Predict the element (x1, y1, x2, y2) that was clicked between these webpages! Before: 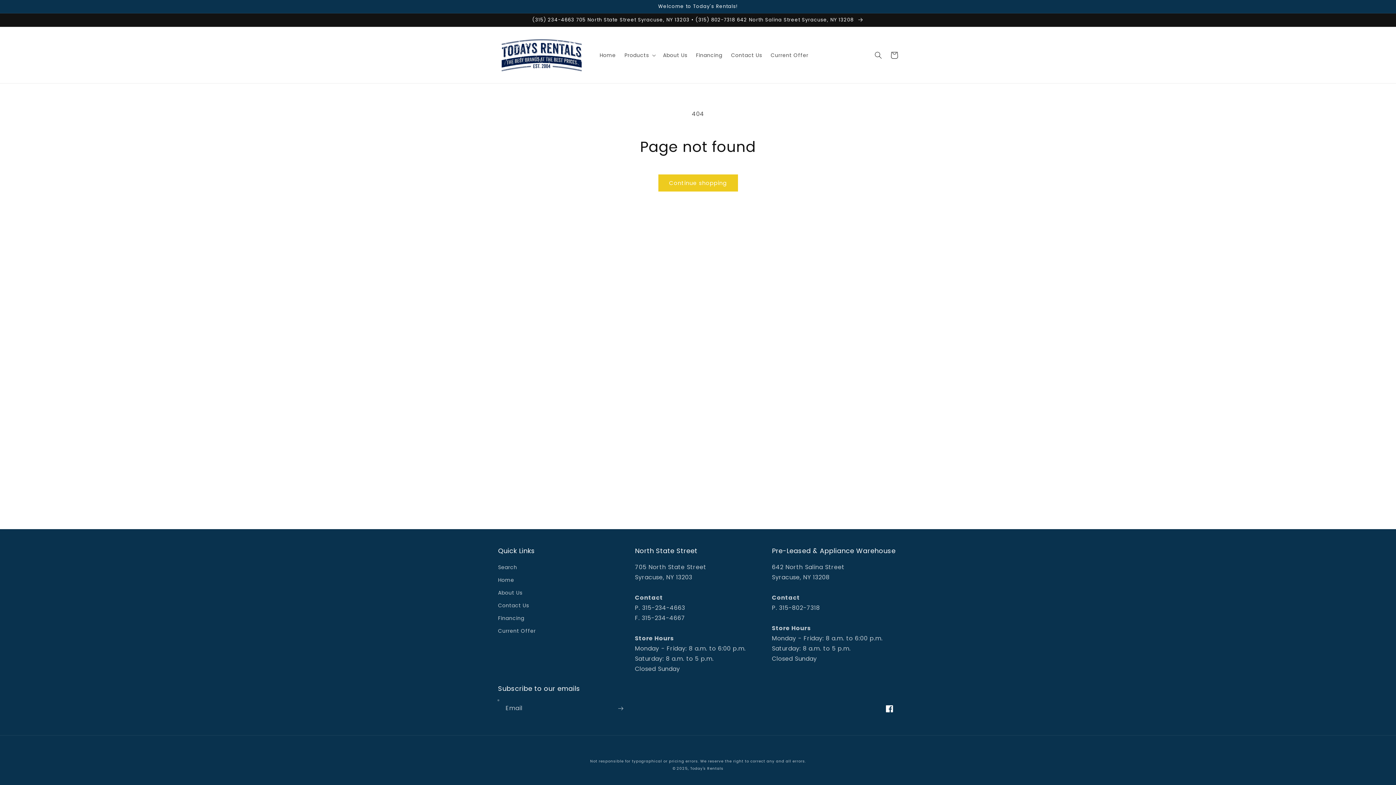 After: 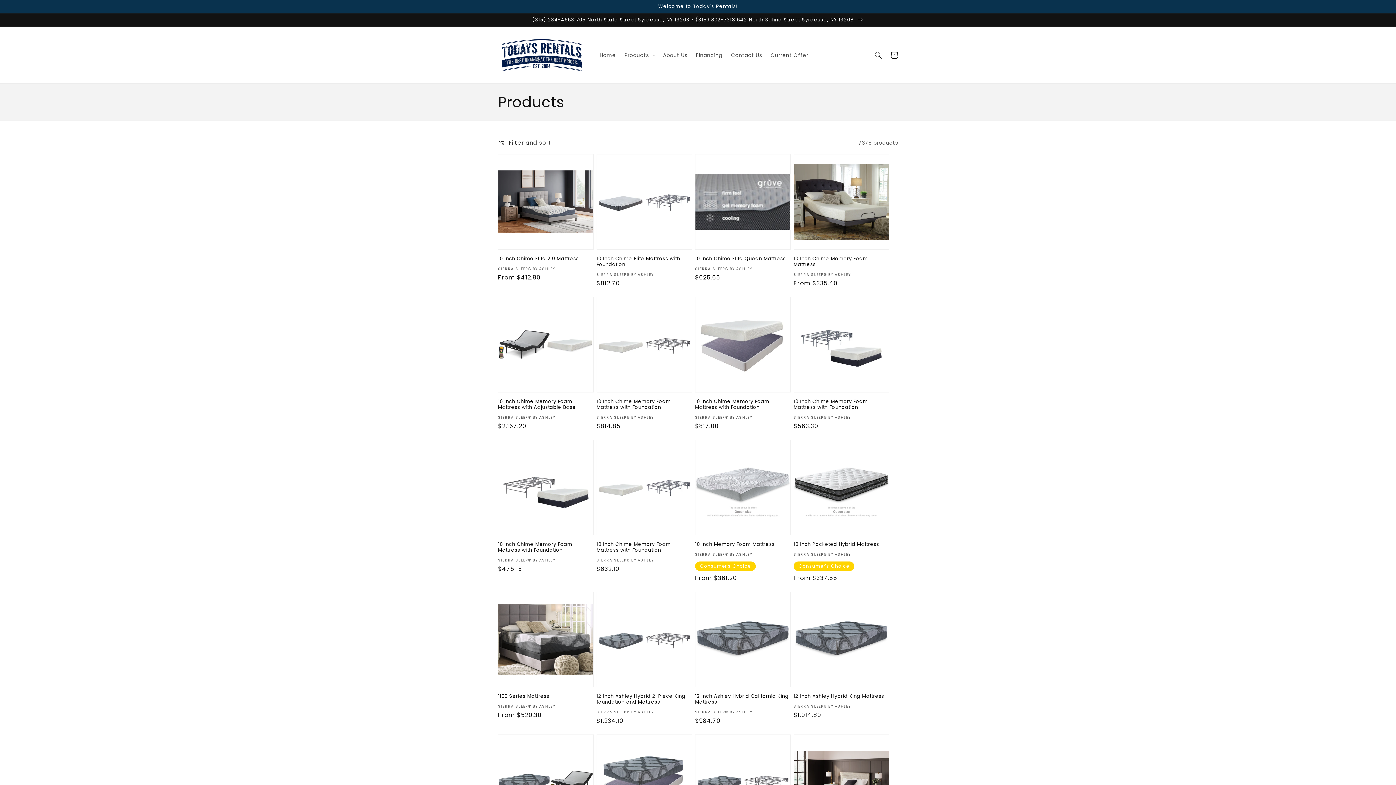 Action: bbox: (658, 174, 738, 191) label: Continue shopping